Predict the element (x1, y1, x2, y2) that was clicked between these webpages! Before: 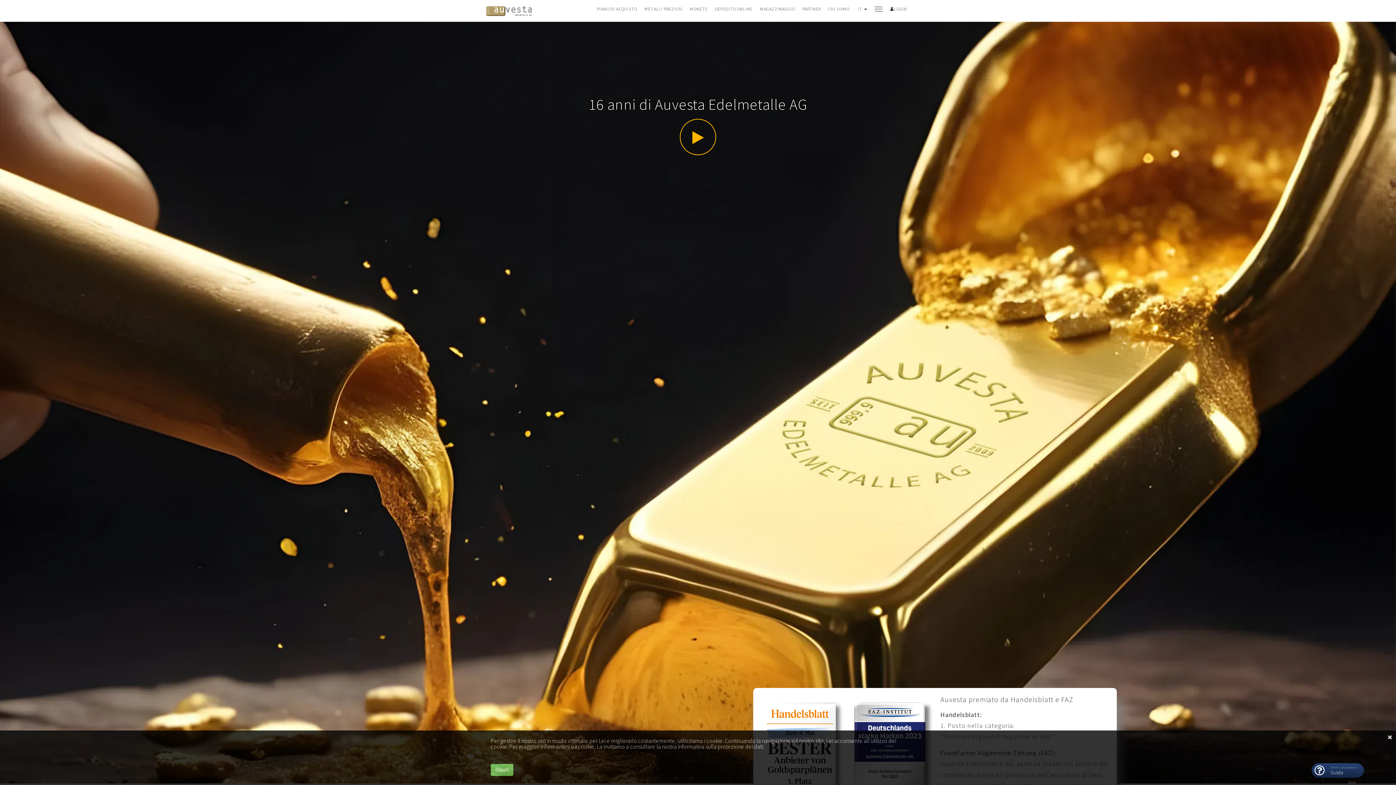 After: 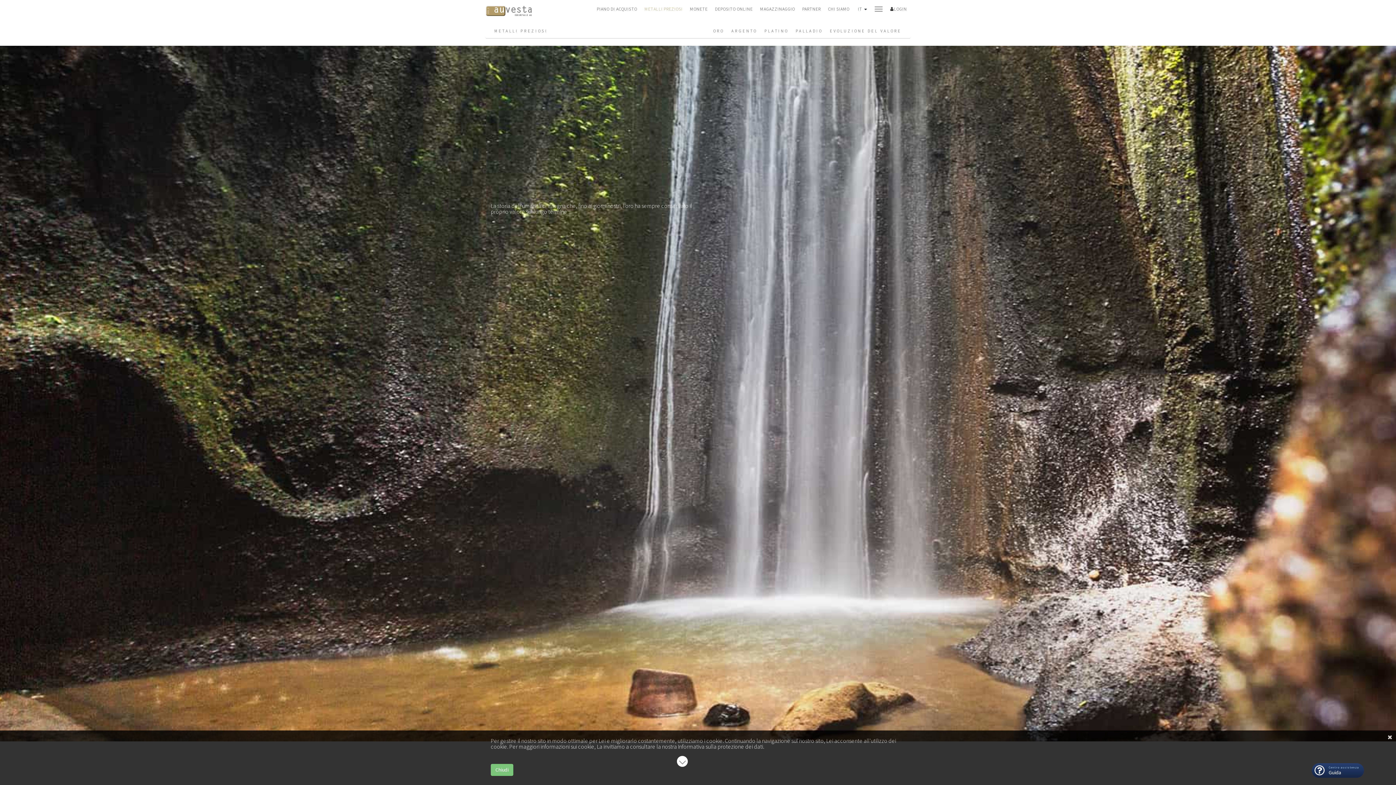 Action: bbox: (644, 6, 682, 11) label: METALLI PREZIOSI